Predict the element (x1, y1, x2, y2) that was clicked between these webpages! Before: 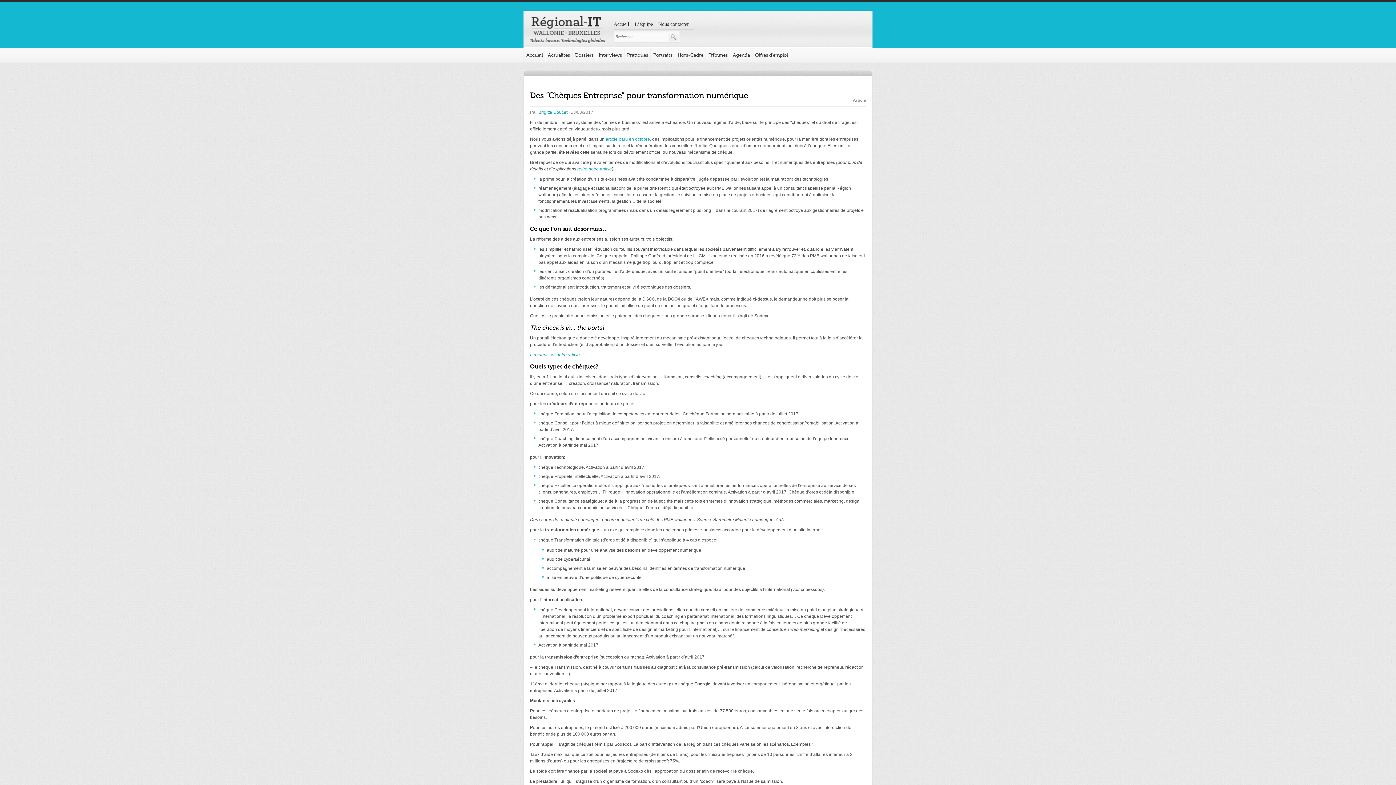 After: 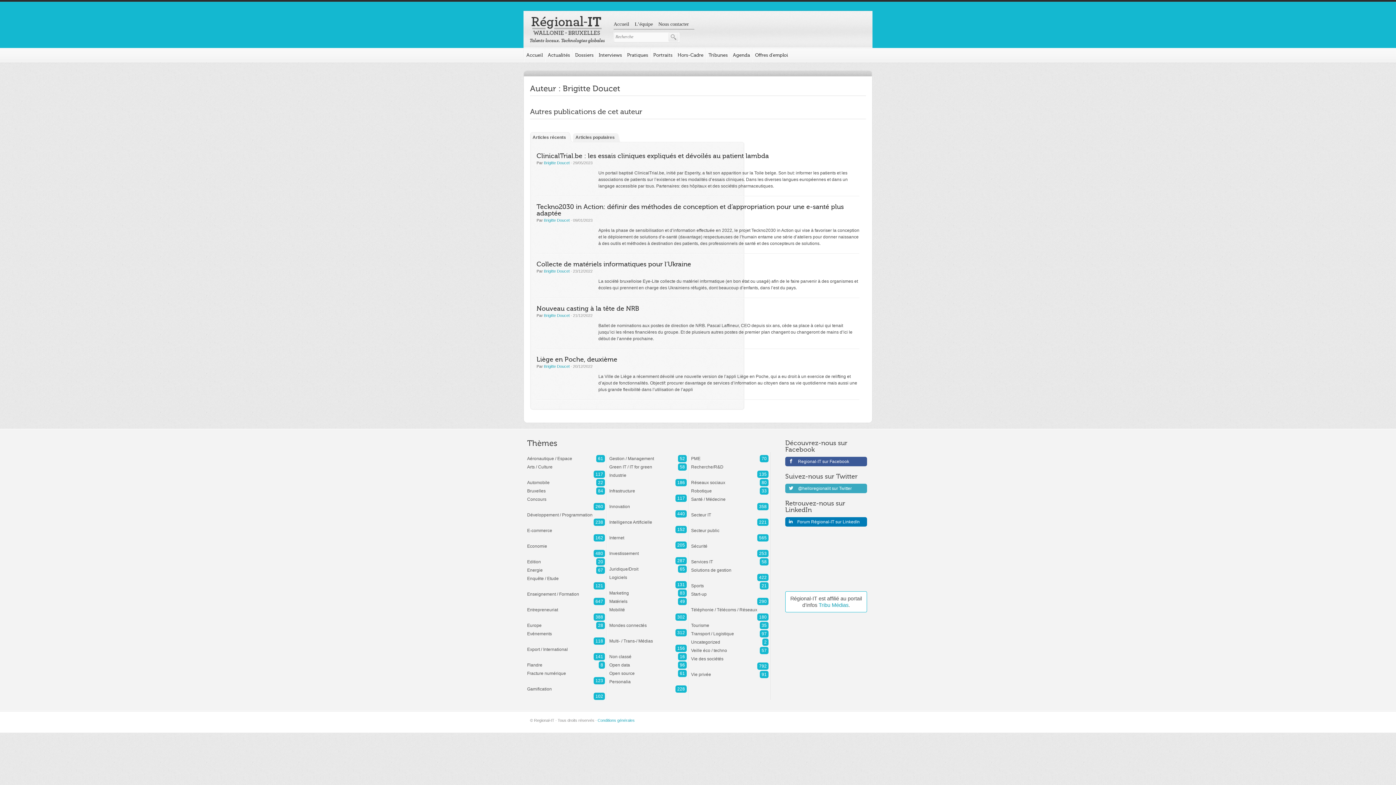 Action: bbox: (538, 109, 567, 114) label: Brigitte Doucet